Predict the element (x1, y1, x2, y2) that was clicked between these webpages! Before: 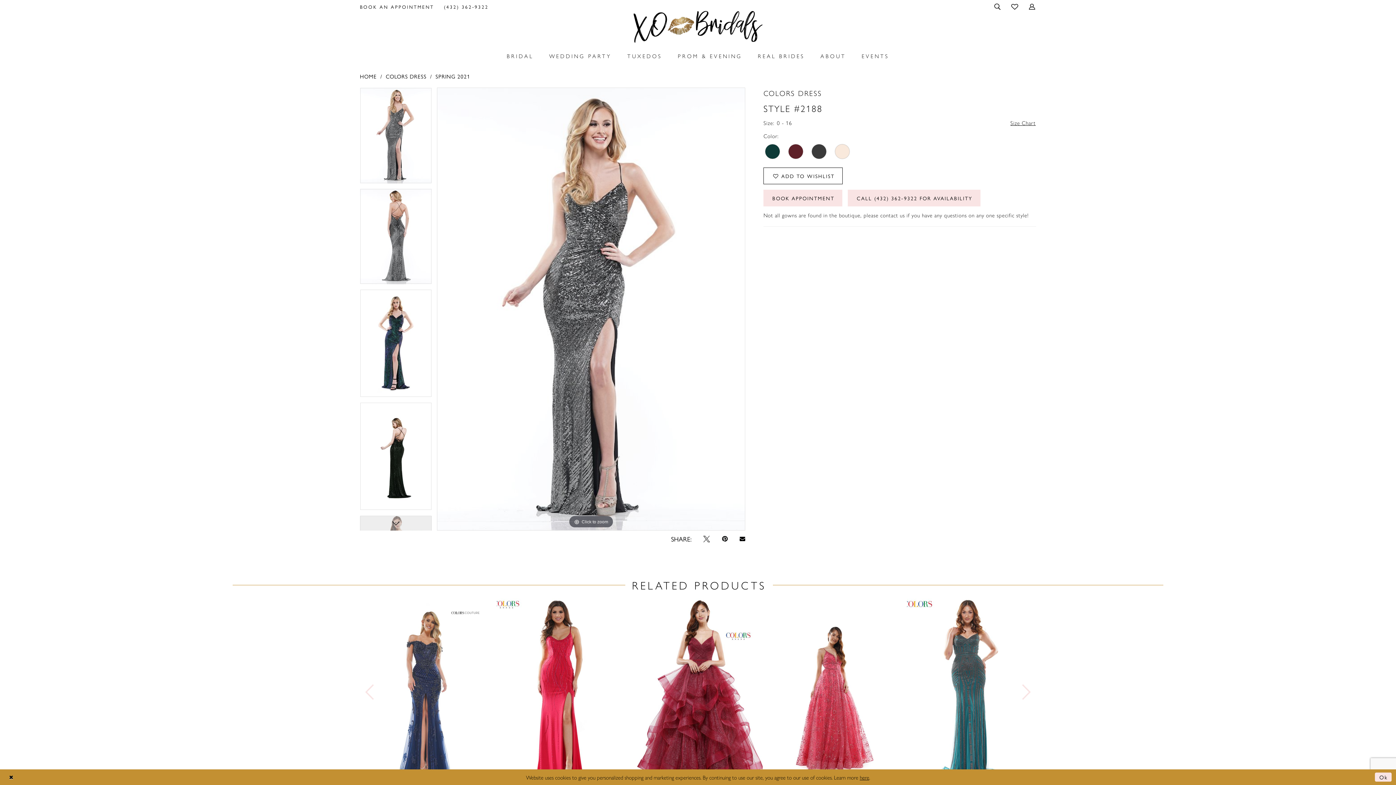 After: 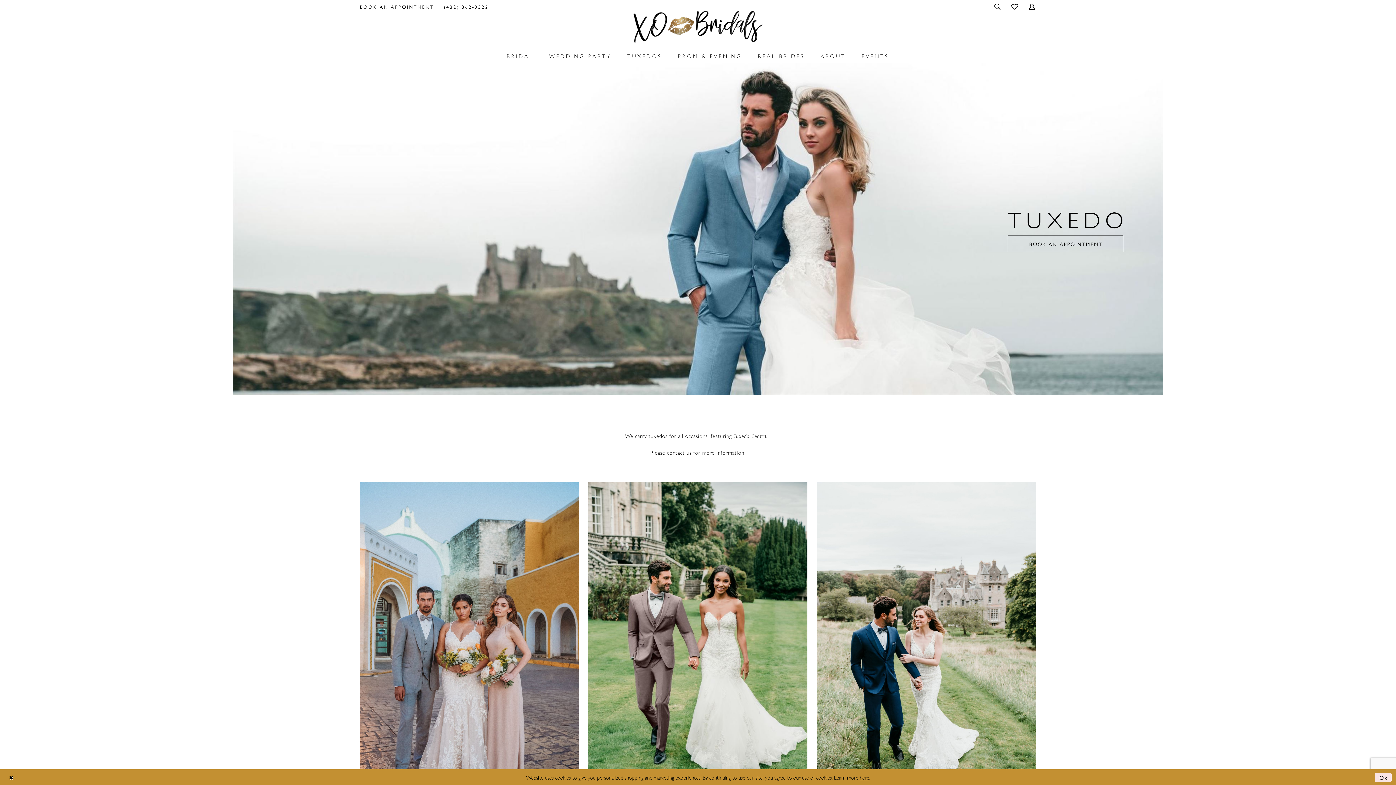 Action: bbox: (620, 48, 669, 62) label: TUXEDOS